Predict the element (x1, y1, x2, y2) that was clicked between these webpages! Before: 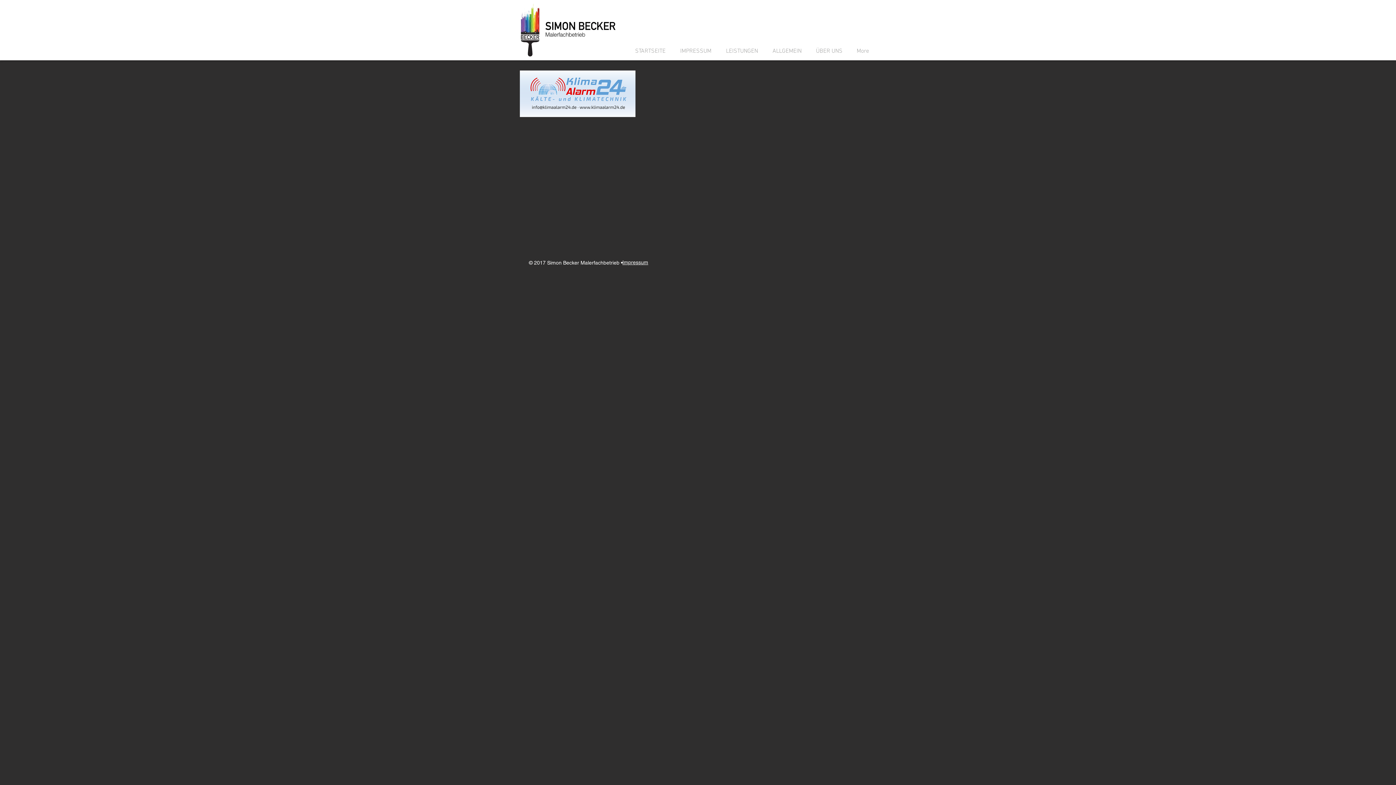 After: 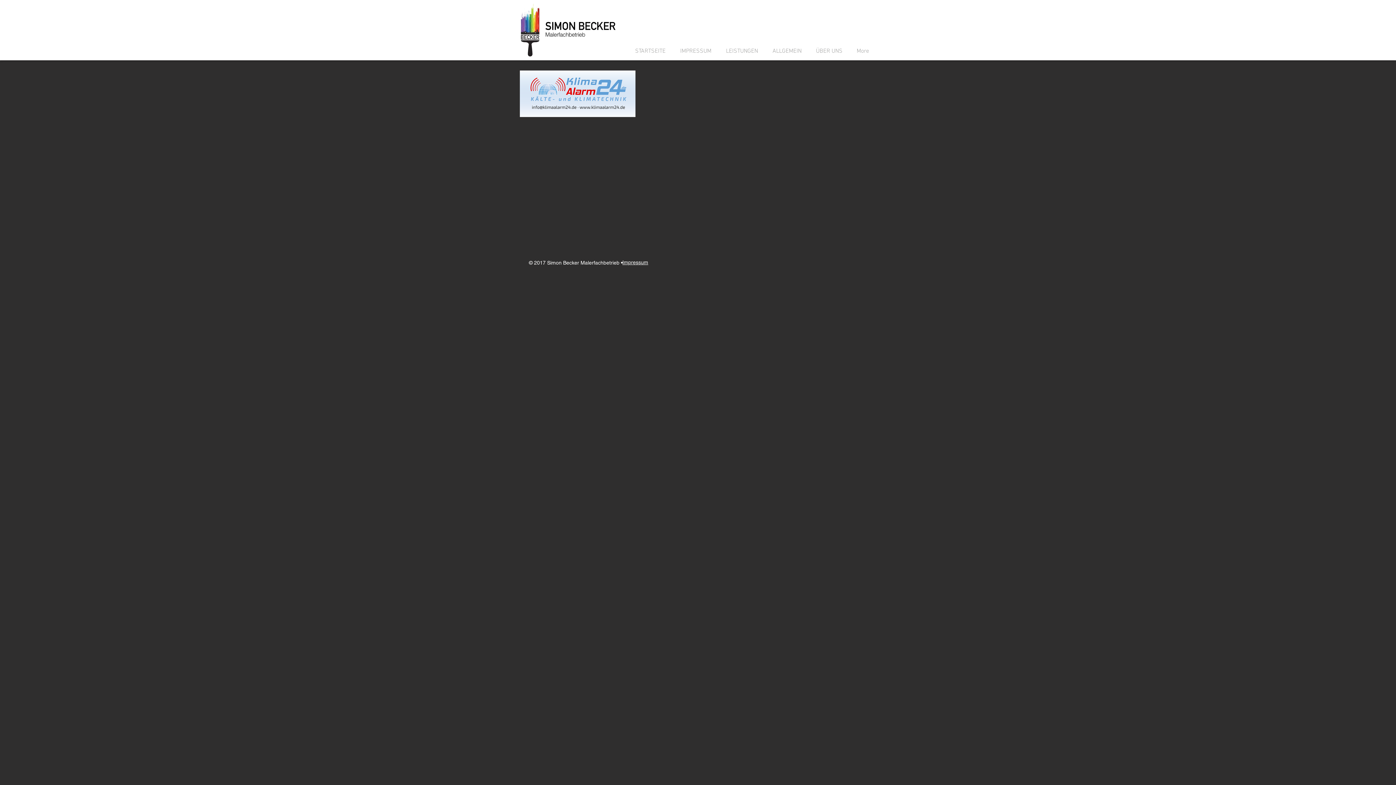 Action: bbox: (520, 70, 635, 117)